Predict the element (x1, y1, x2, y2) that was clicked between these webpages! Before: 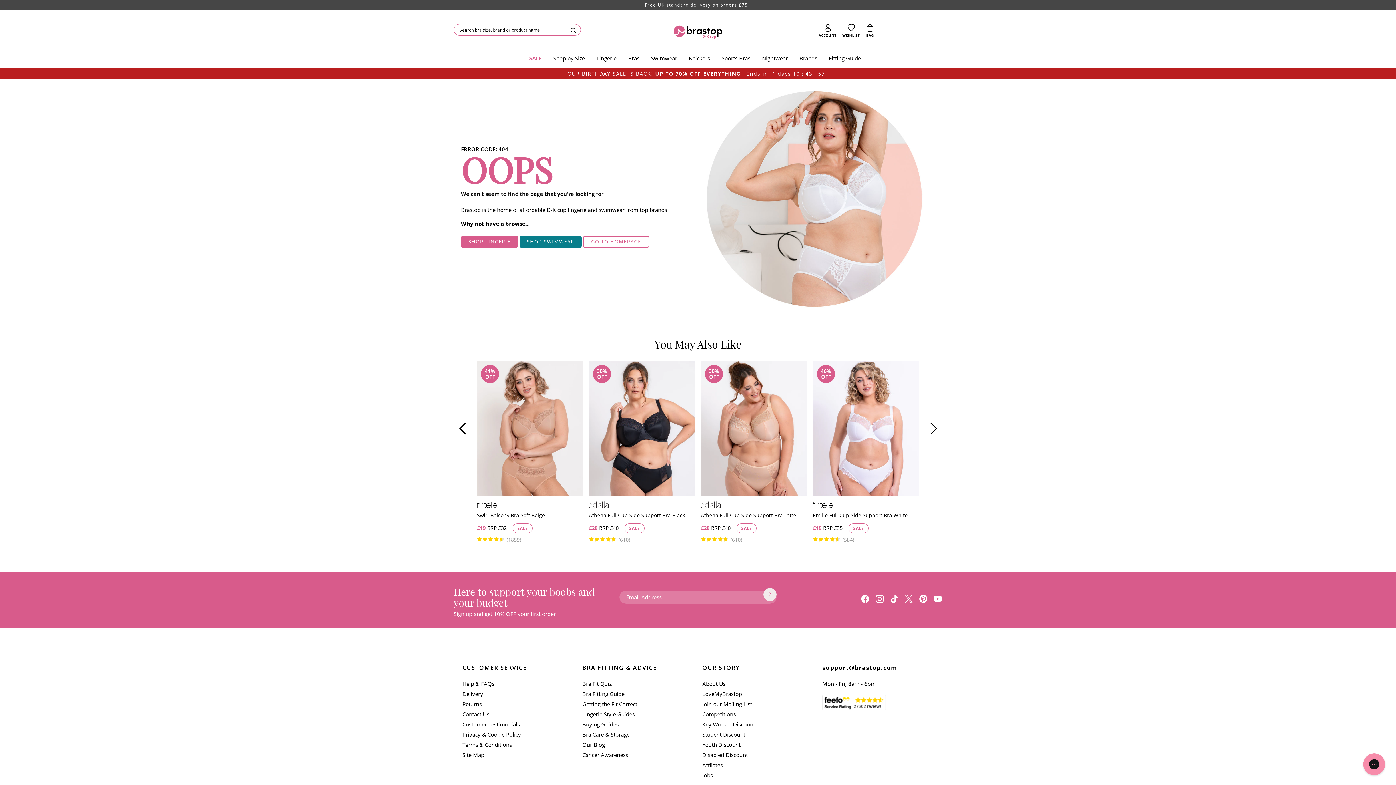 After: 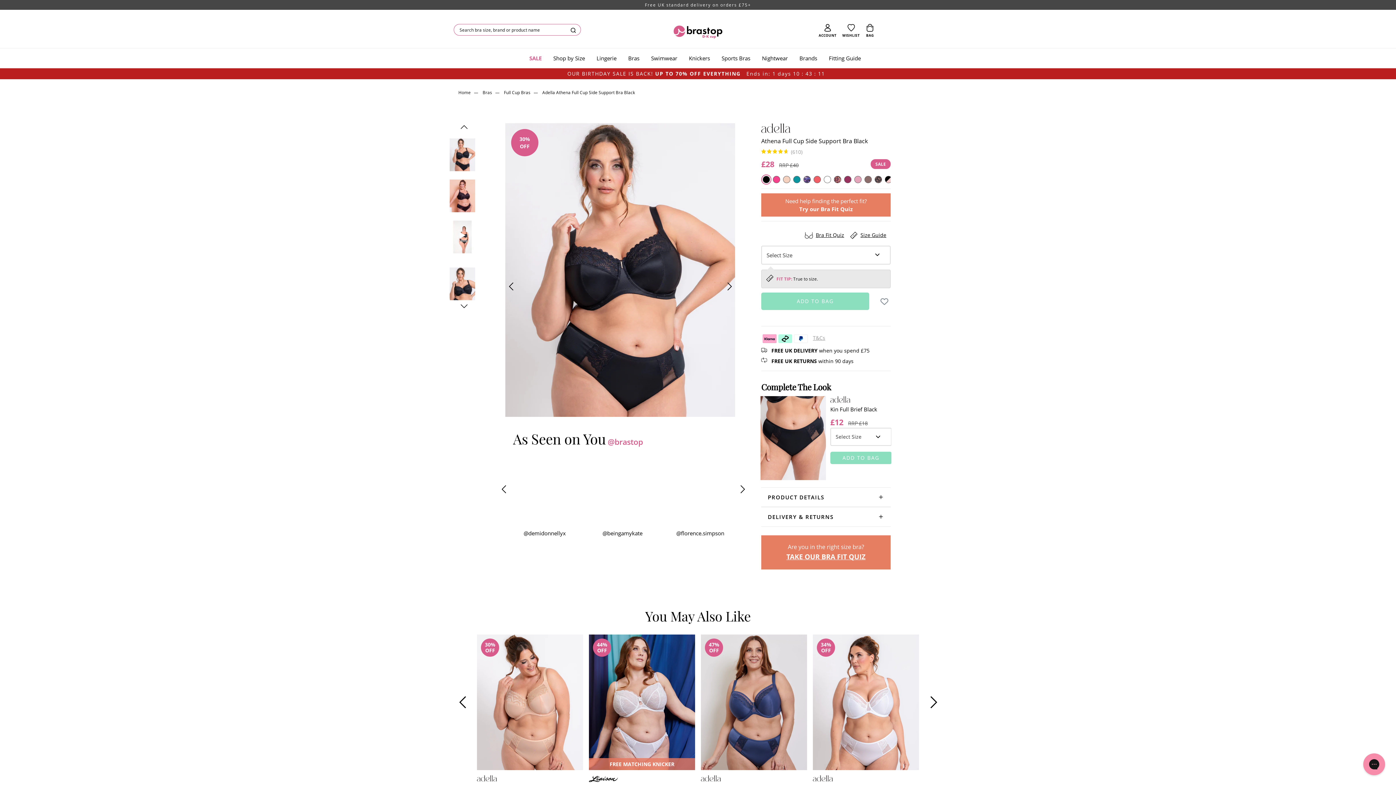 Action: label: 30%
OFF
Athena Full Cup Side Support Bra Black bbox: (589, 360, 695, 520)